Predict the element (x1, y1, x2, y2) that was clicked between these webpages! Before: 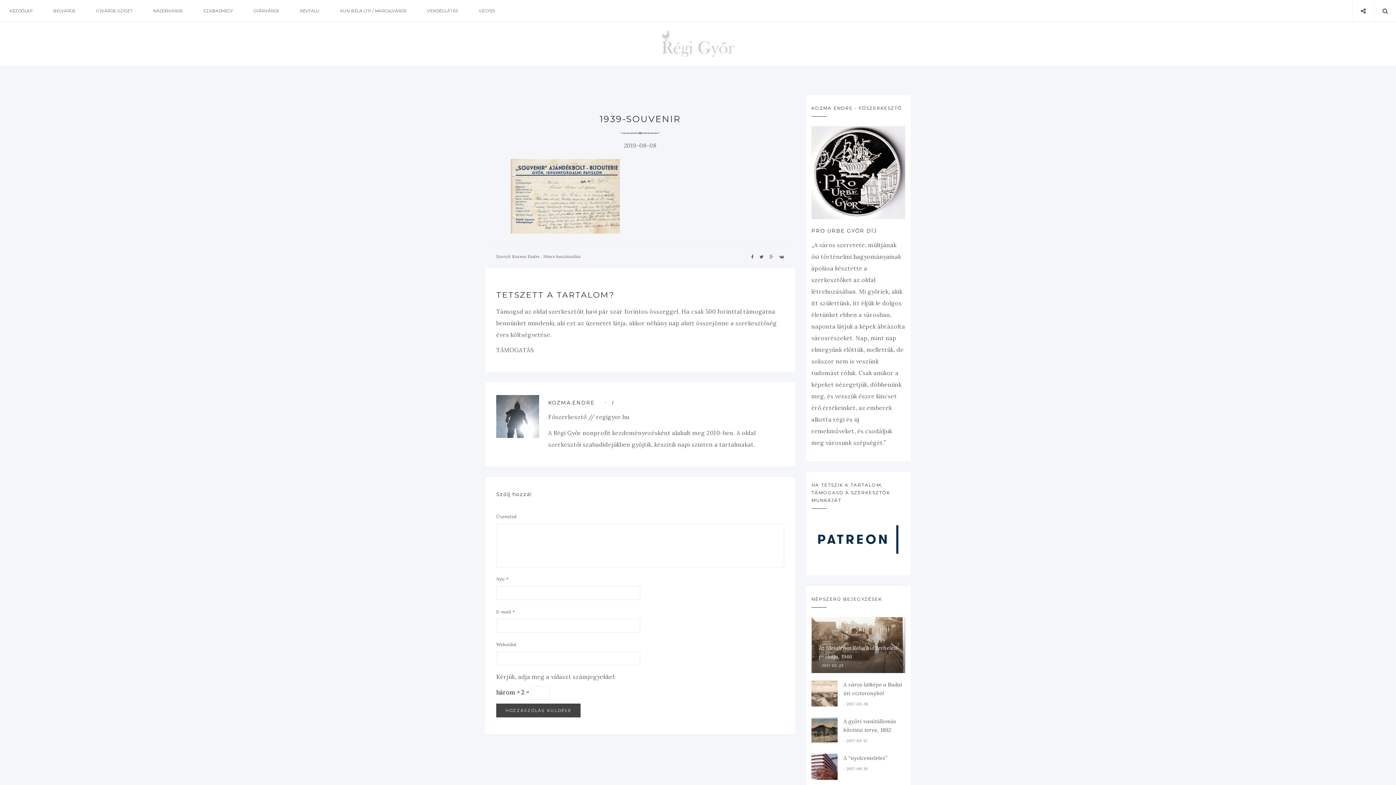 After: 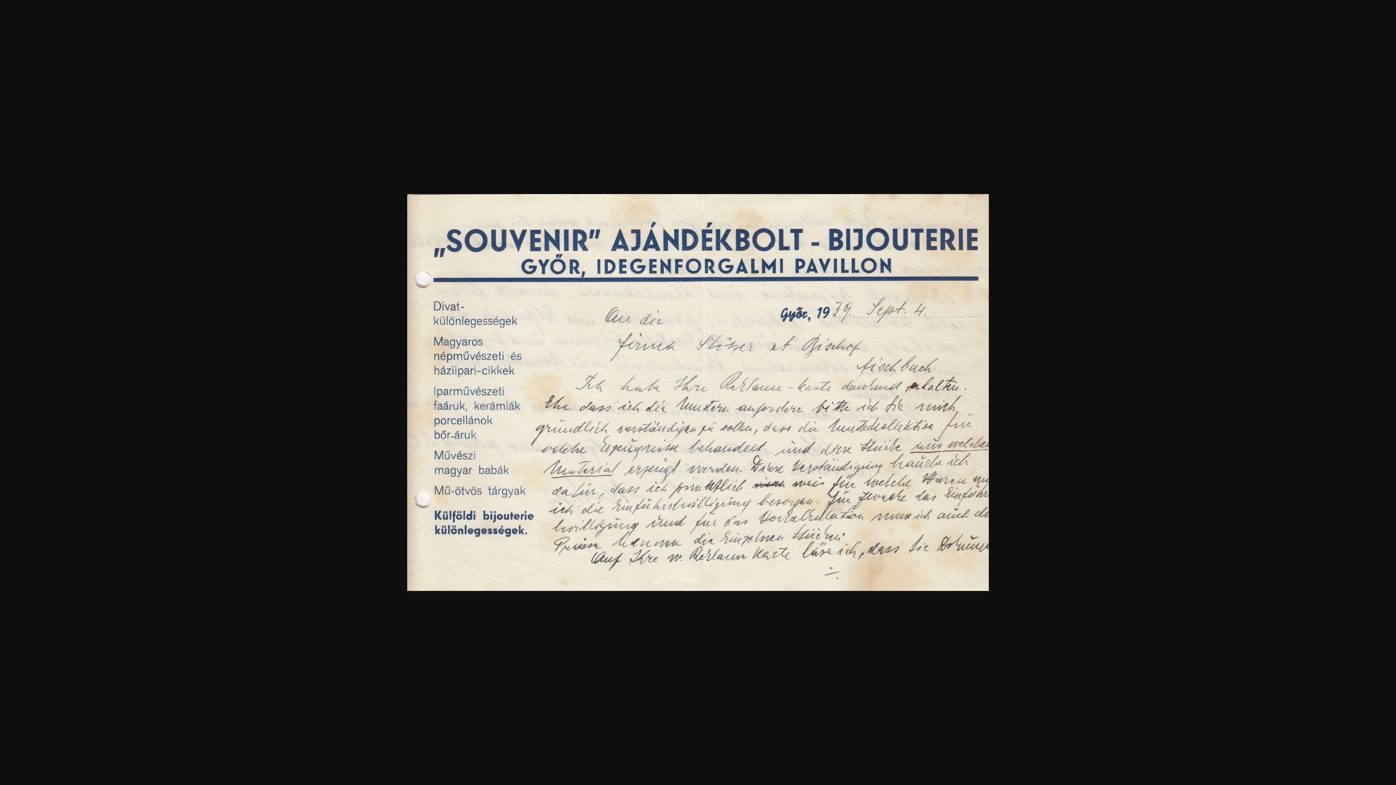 Action: bbox: (510, 192, 620, 199)